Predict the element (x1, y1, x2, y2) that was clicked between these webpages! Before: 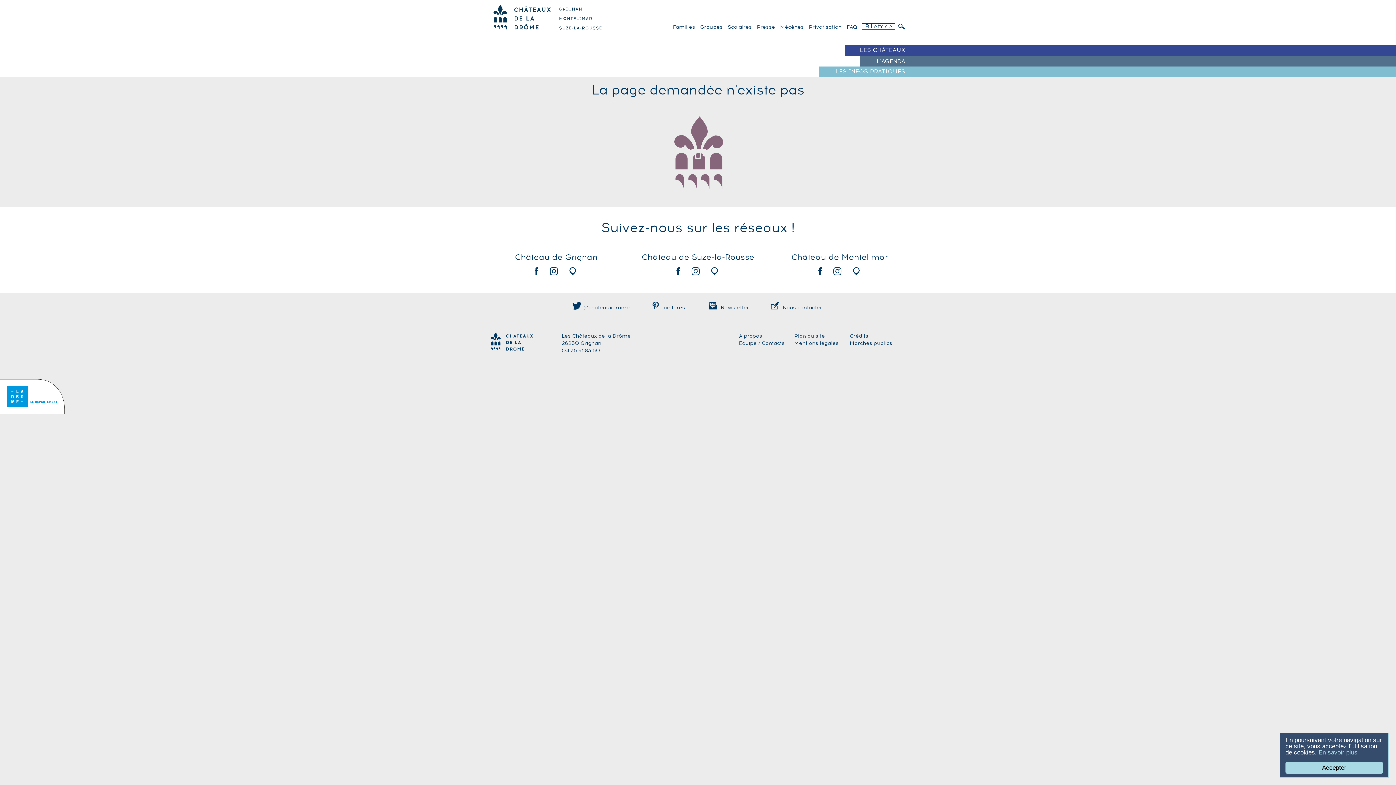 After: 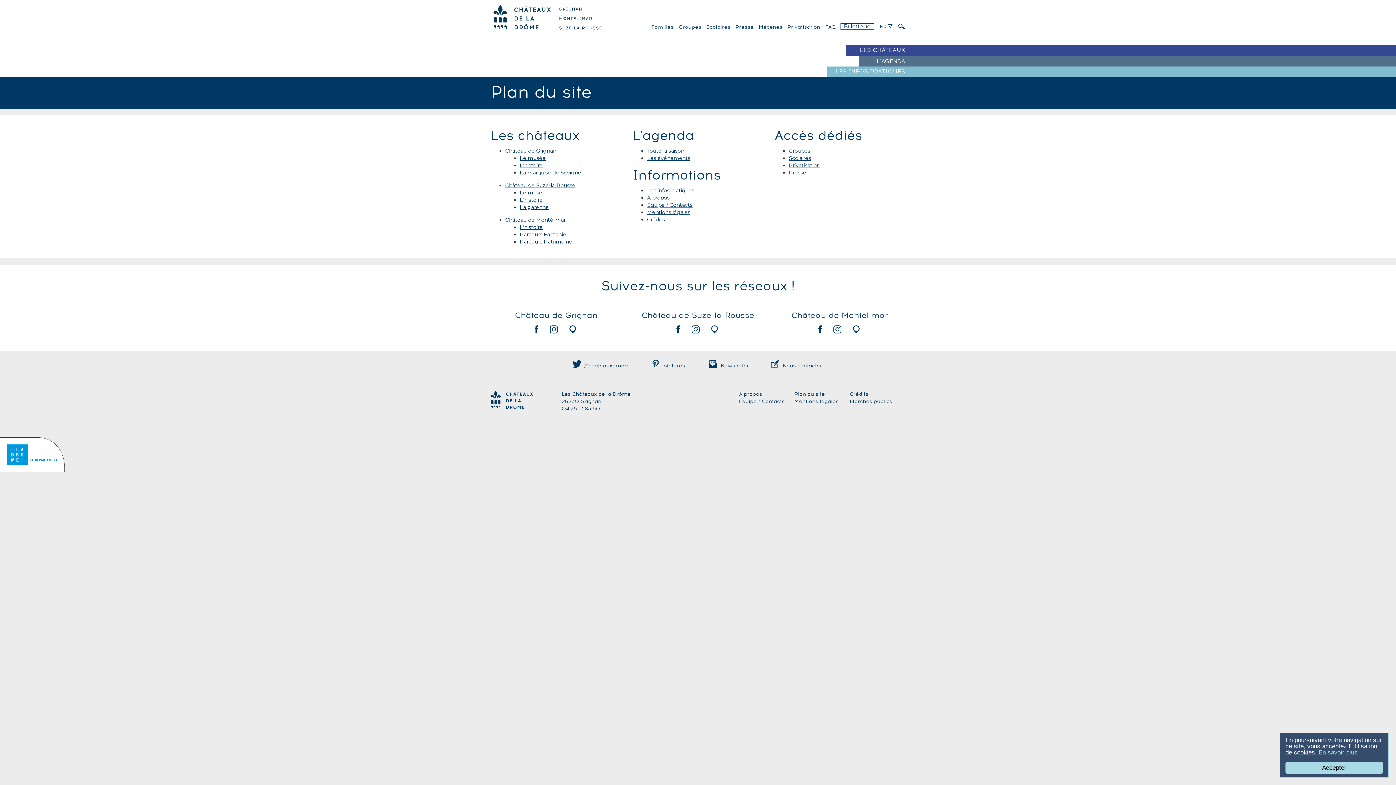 Action: label: Plan du site bbox: (794, 333, 825, 338)